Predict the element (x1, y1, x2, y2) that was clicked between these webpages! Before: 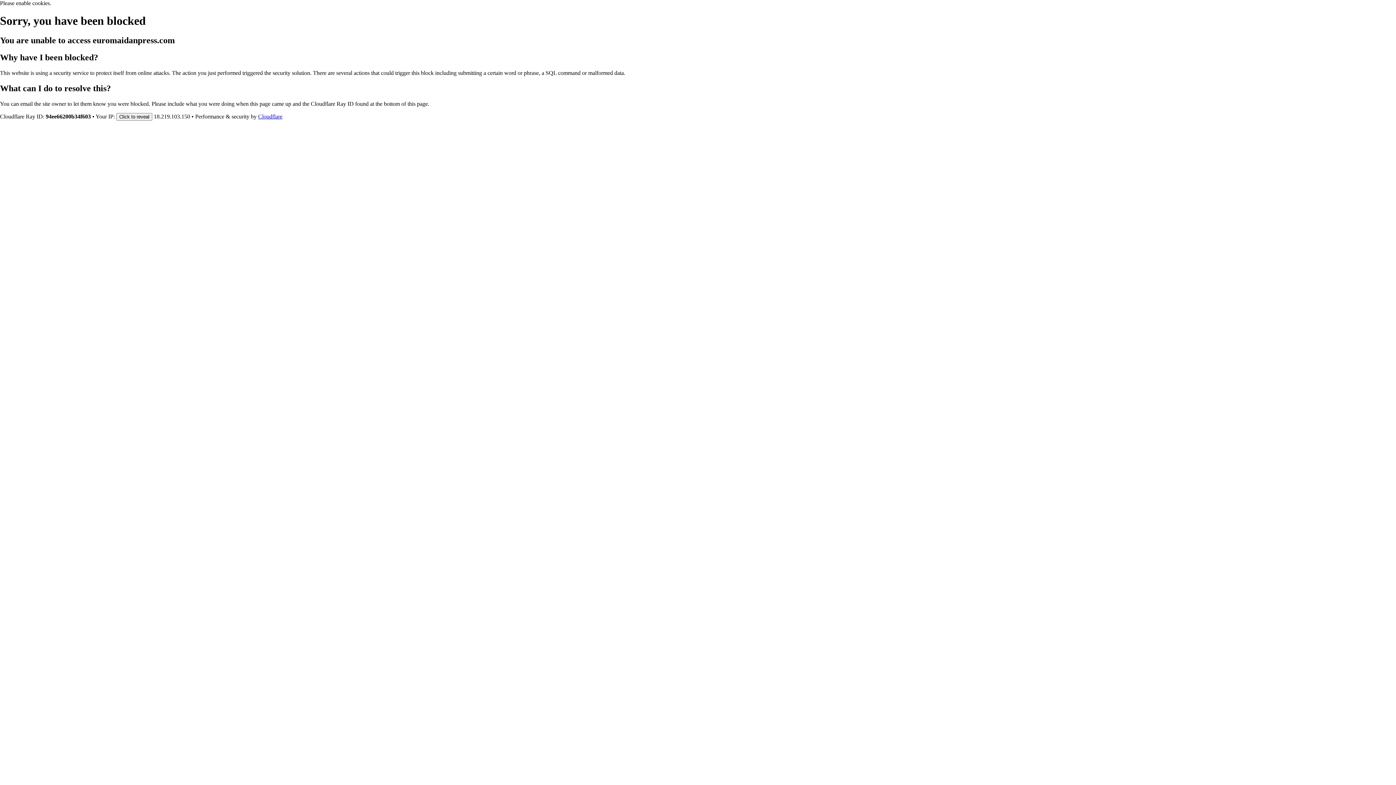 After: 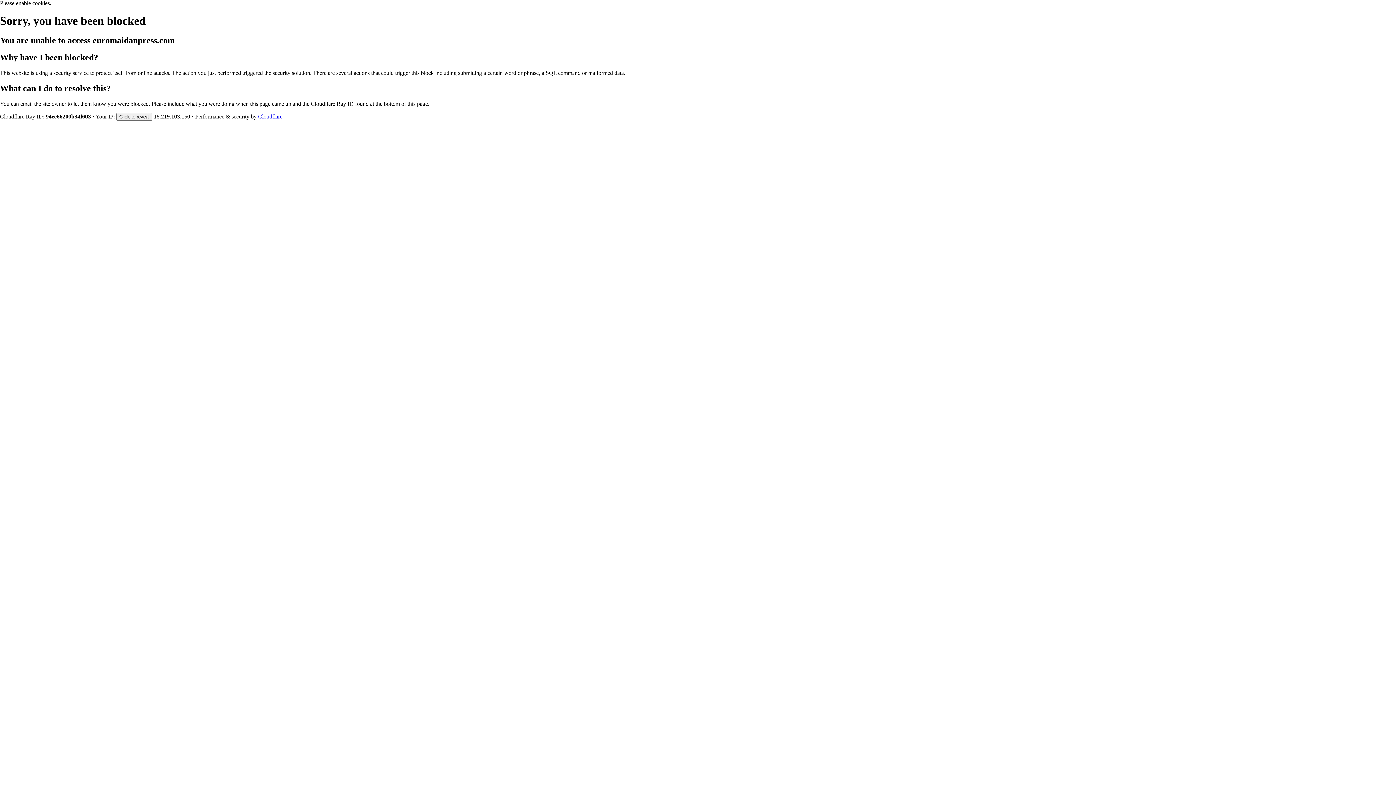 Action: bbox: (258, 113, 282, 119) label: Cloudflare